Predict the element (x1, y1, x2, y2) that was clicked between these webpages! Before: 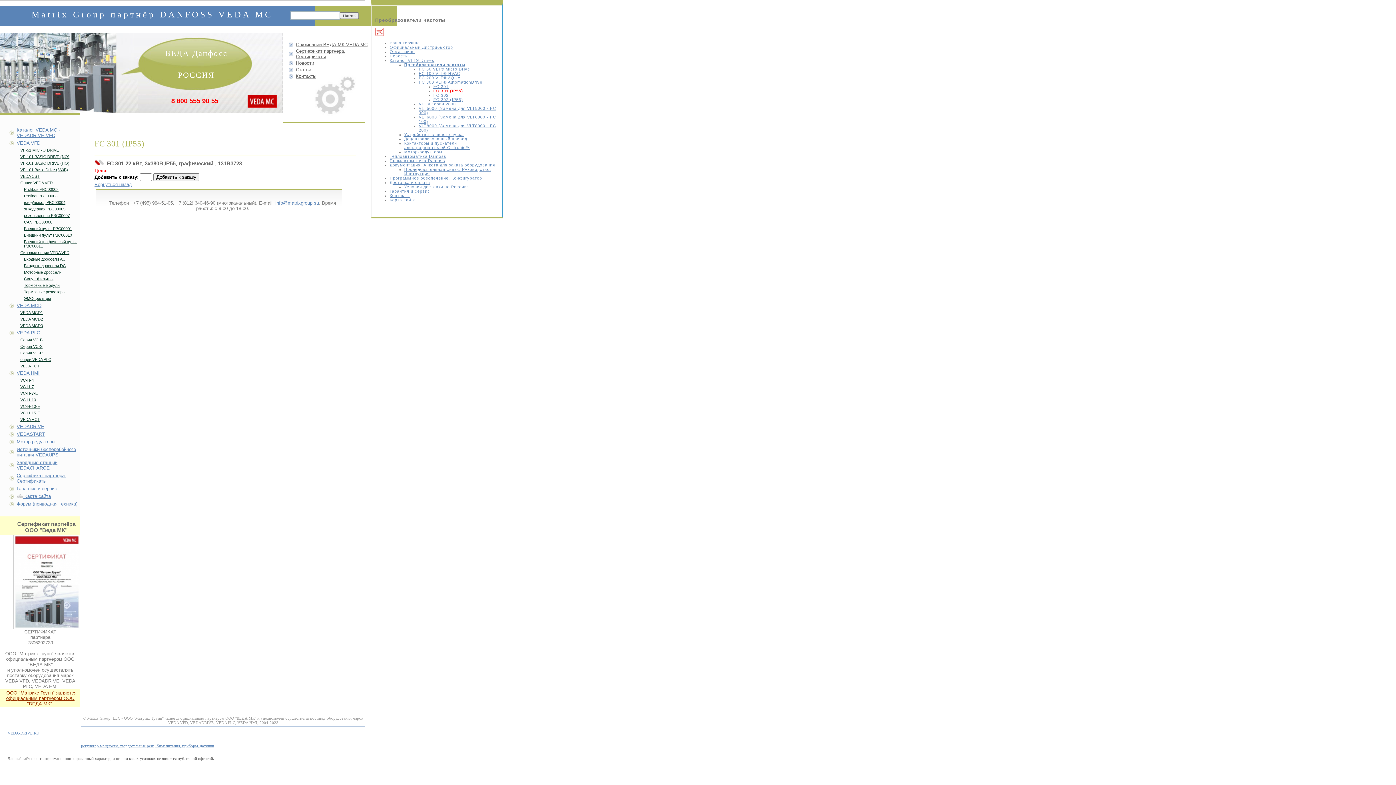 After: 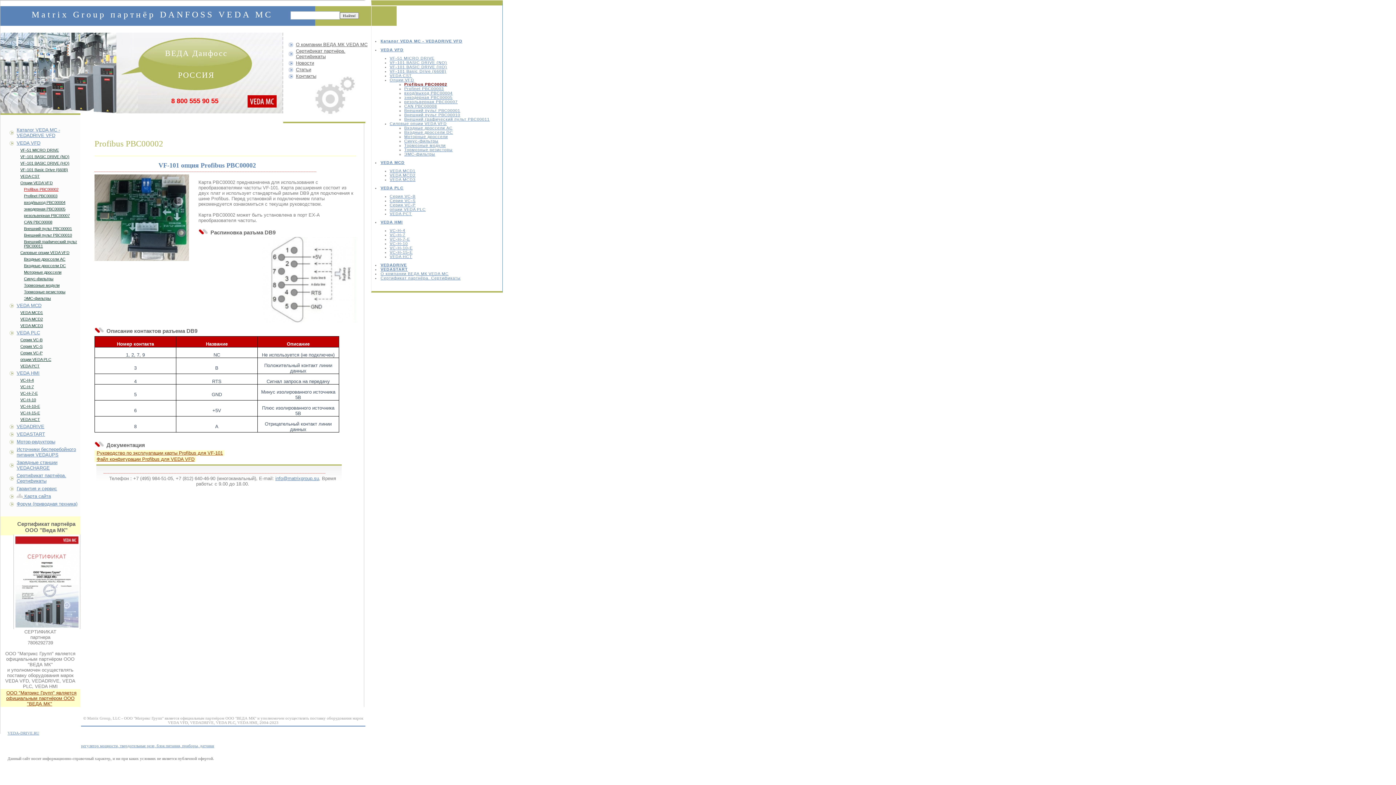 Action: bbox: (16, 186, 78, 192) label: Profibus PBC00002